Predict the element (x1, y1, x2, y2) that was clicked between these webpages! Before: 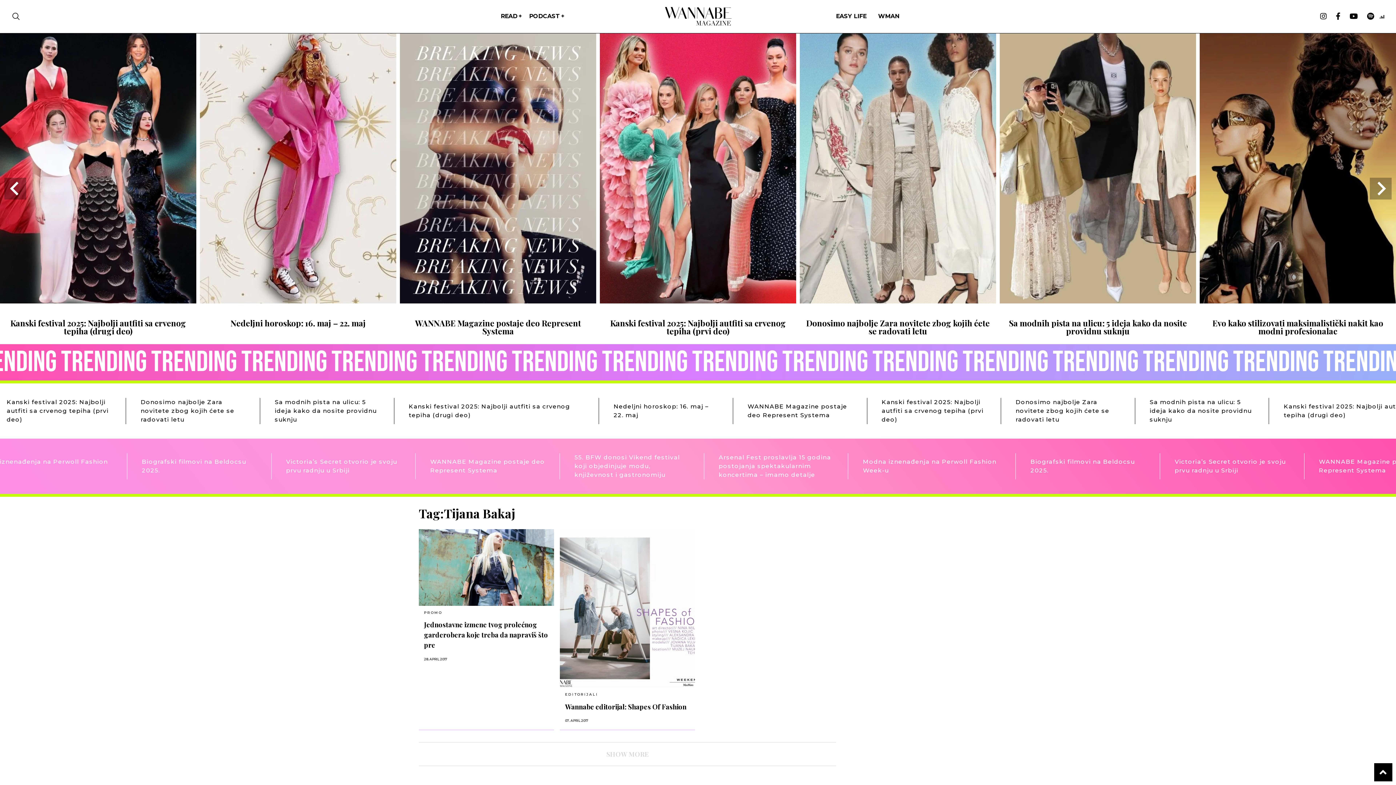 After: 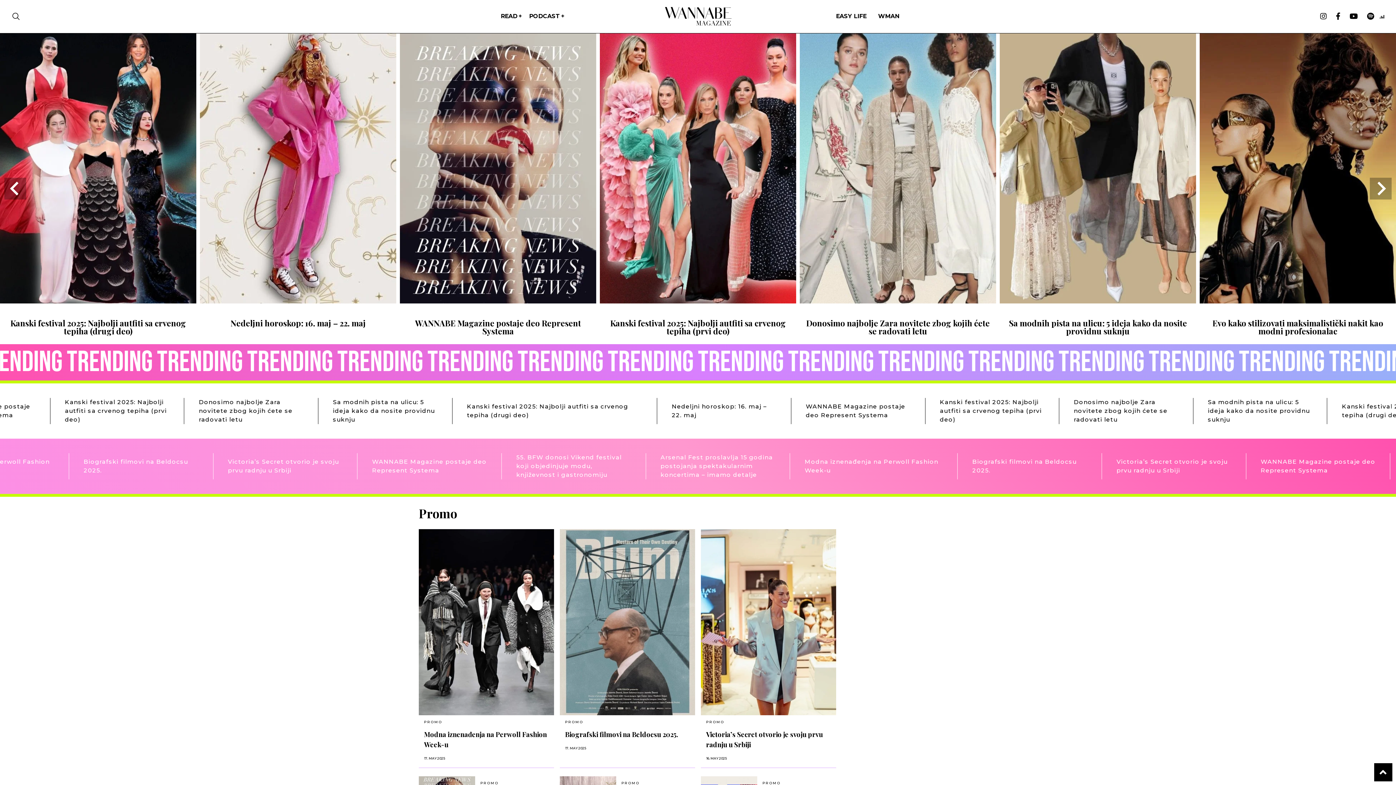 Action: bbox: (424, 610, 442, 614) label: PROMO